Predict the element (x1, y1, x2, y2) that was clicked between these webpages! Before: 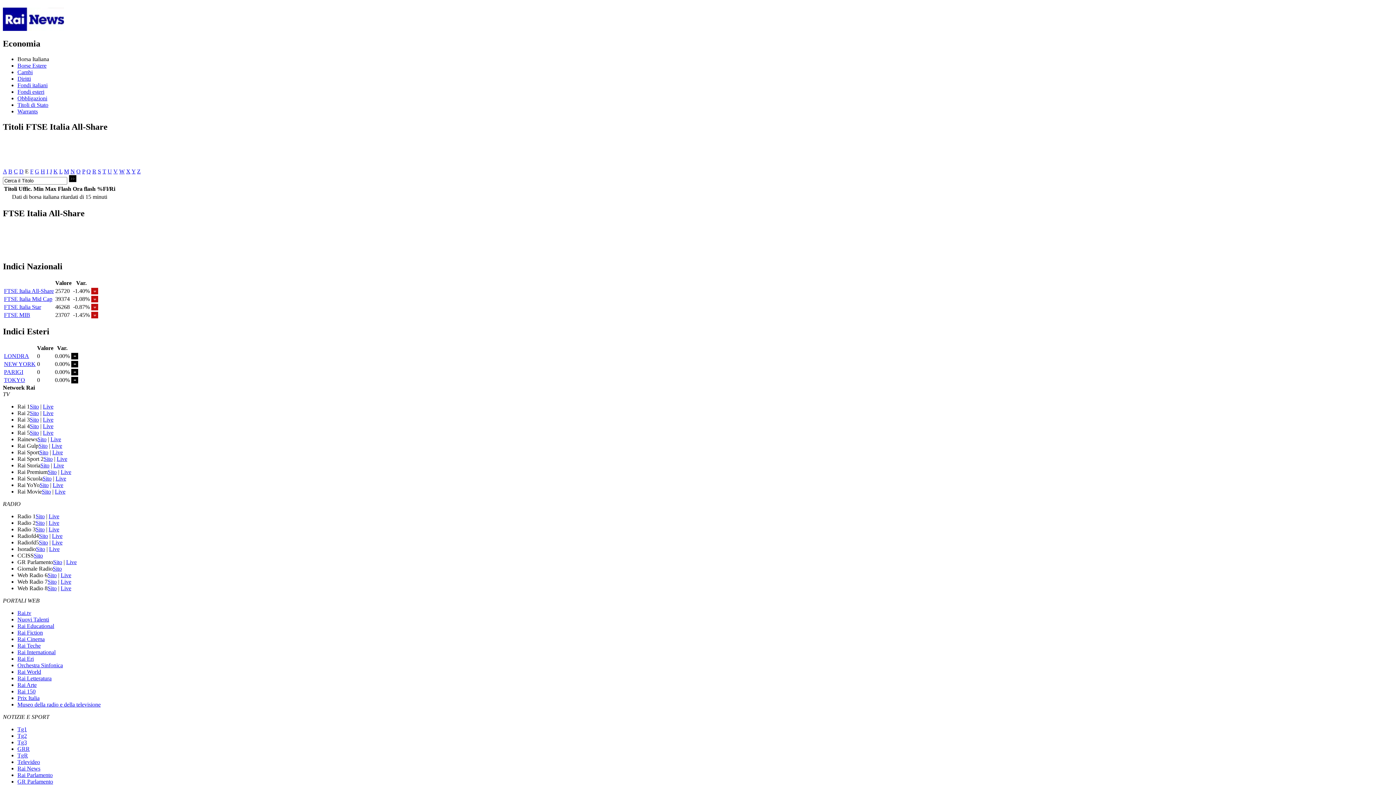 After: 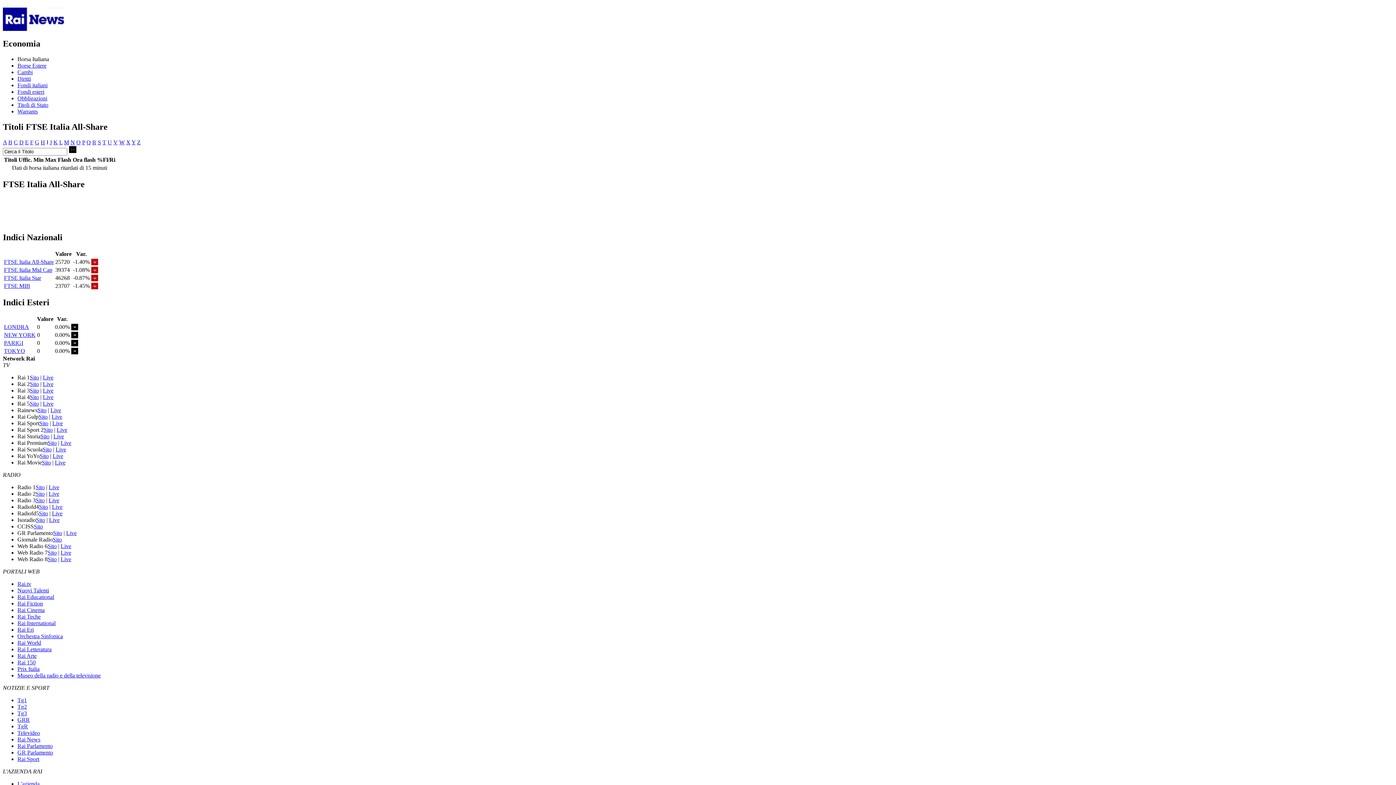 Action: bbox: (46, 168, 48, 174) label: I